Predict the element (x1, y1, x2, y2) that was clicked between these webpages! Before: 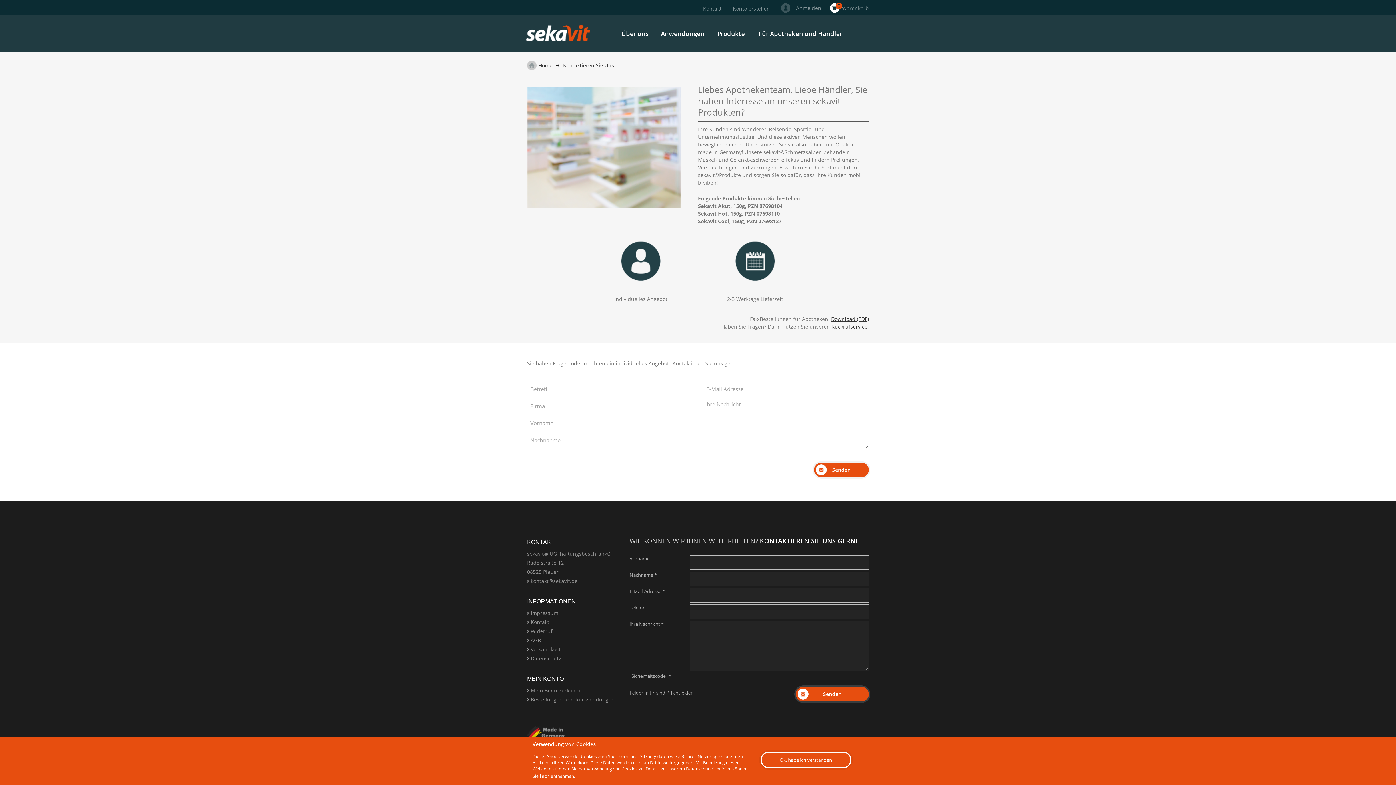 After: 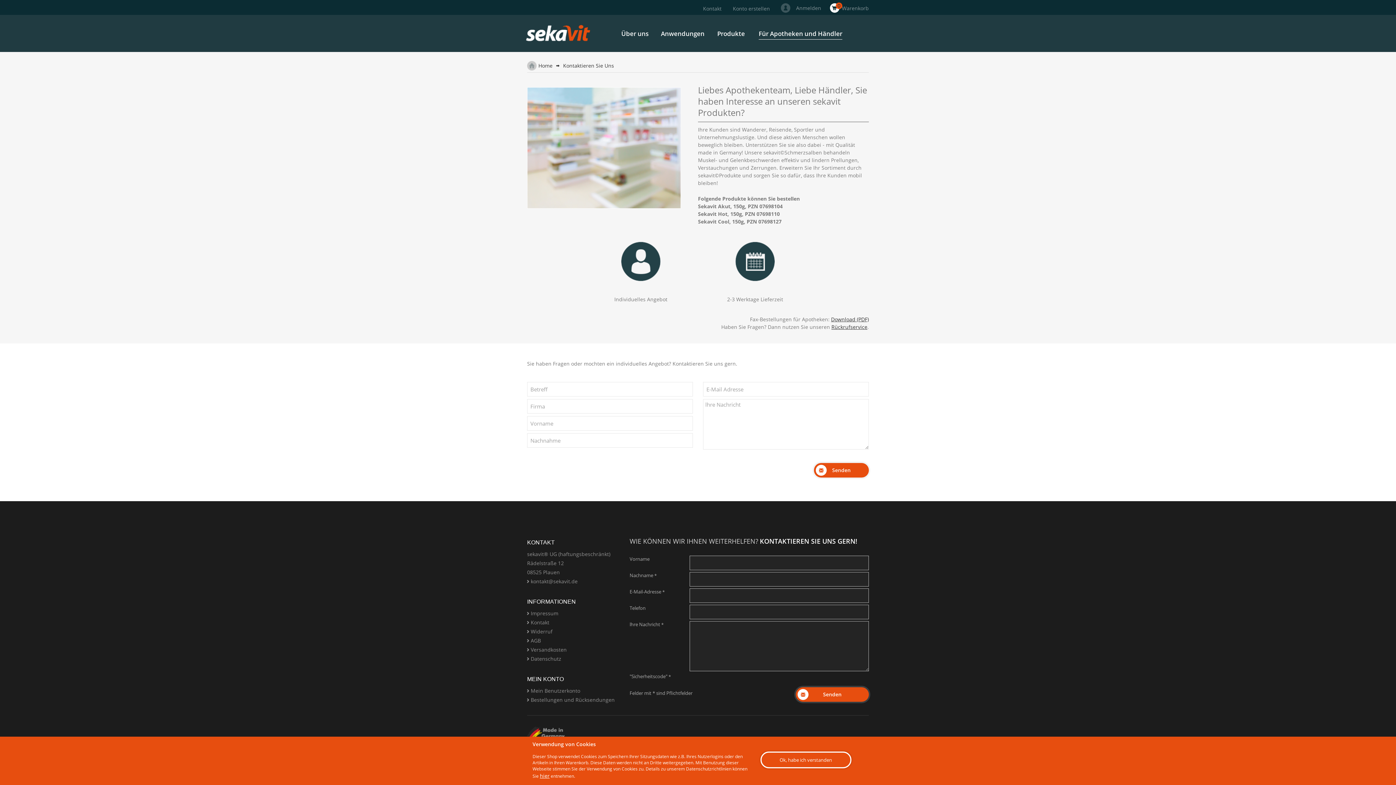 Action: bbox: (703, 5, 721, 12) label: Kontakt